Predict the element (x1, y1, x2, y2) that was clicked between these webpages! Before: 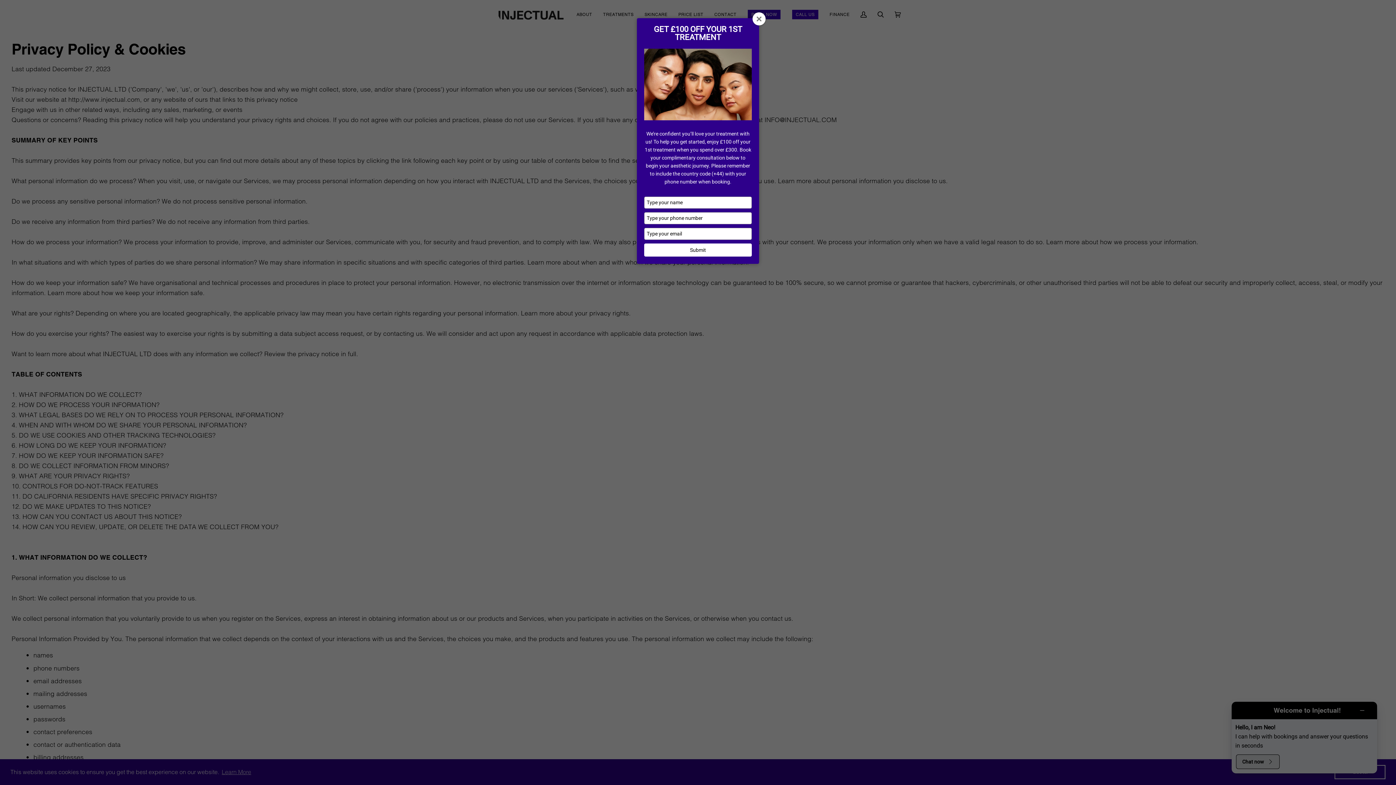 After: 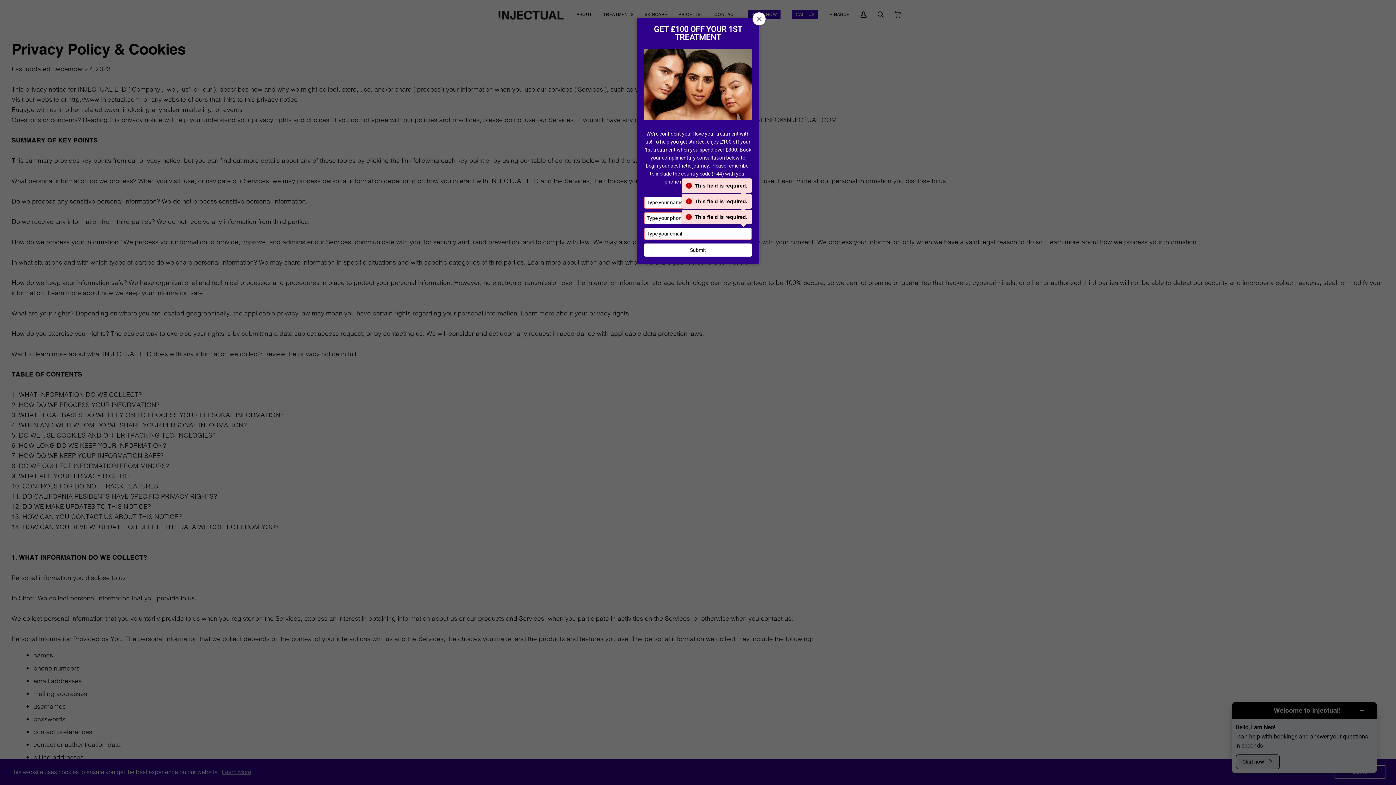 Action: bbox: (644, 243, 752, 256) label: Submit